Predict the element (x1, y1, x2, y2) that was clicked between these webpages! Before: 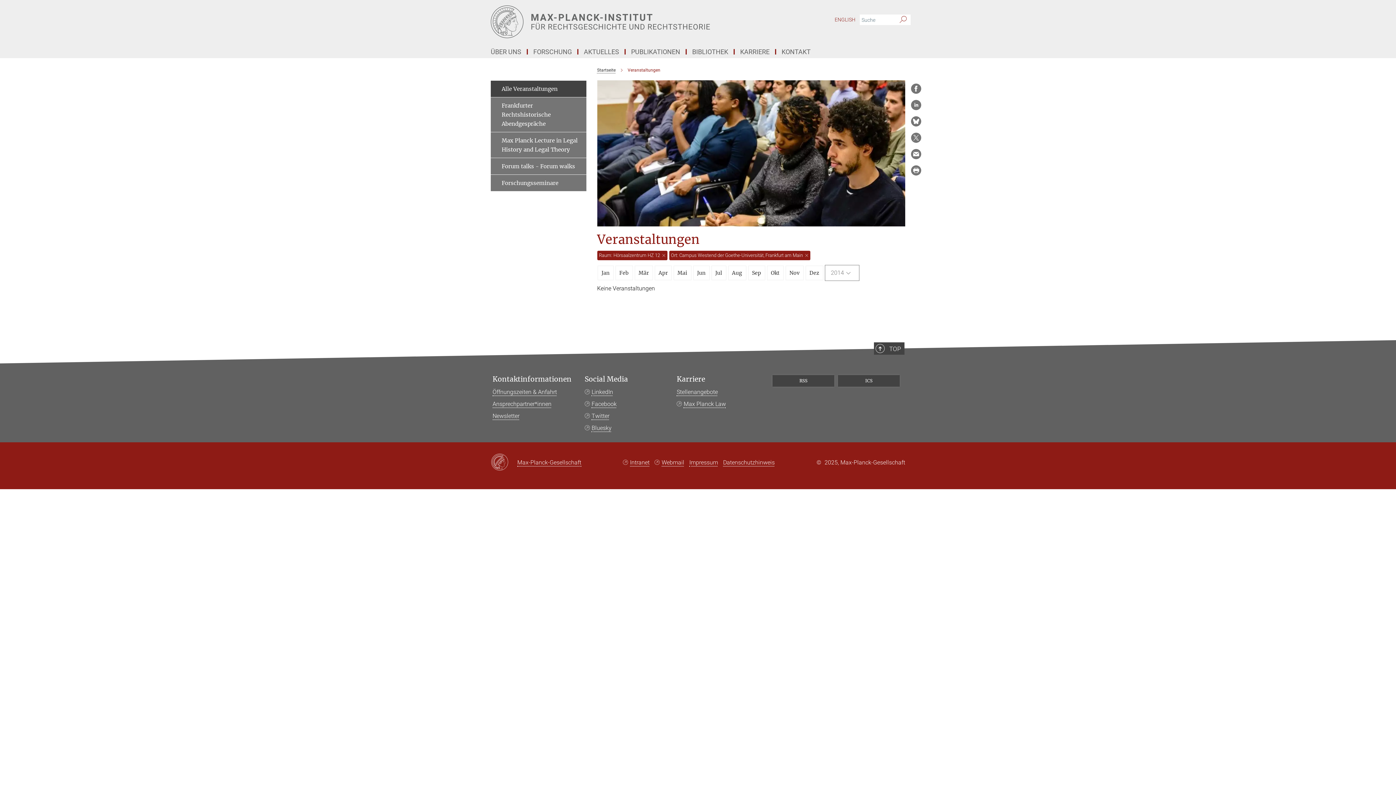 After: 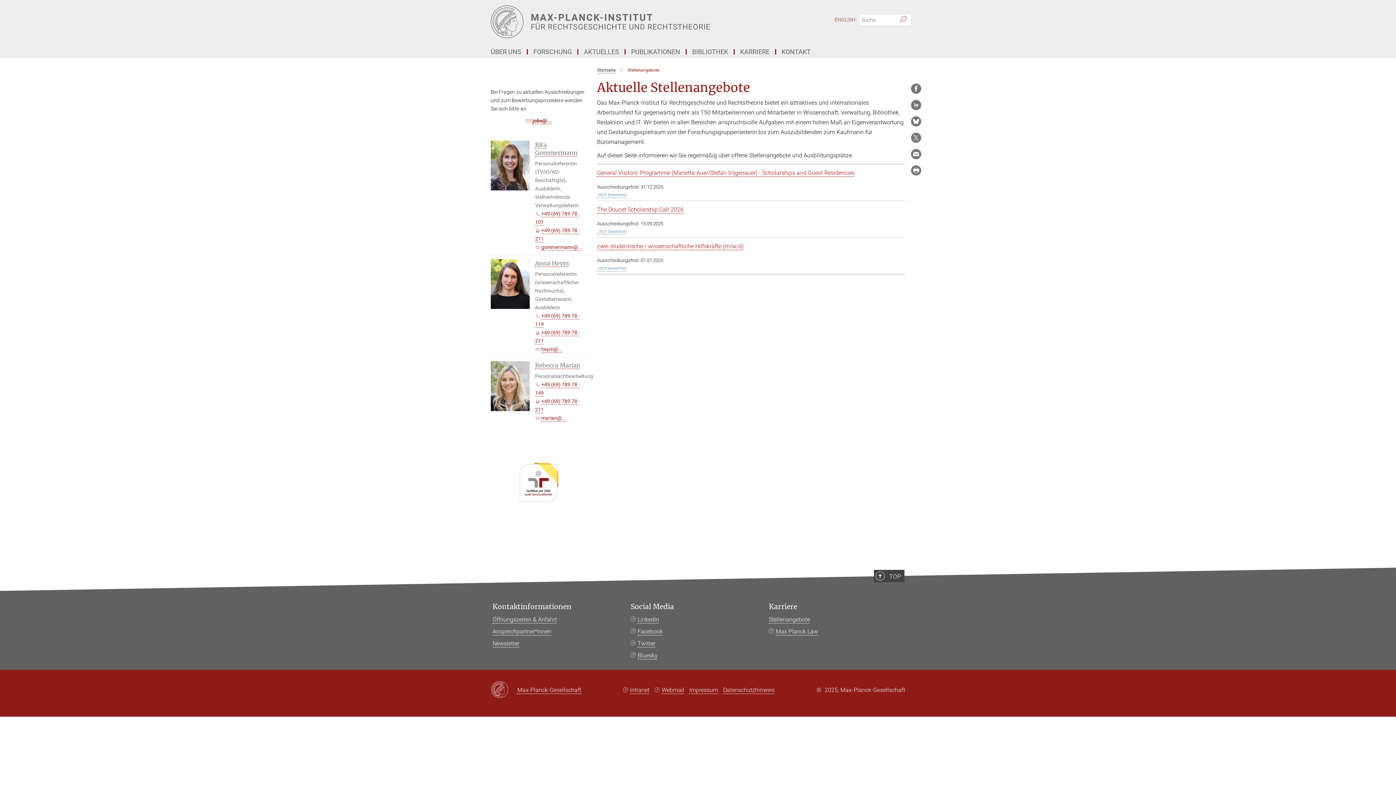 Action: label: Stellenangebote bbox: (676, 388, 718, 395)